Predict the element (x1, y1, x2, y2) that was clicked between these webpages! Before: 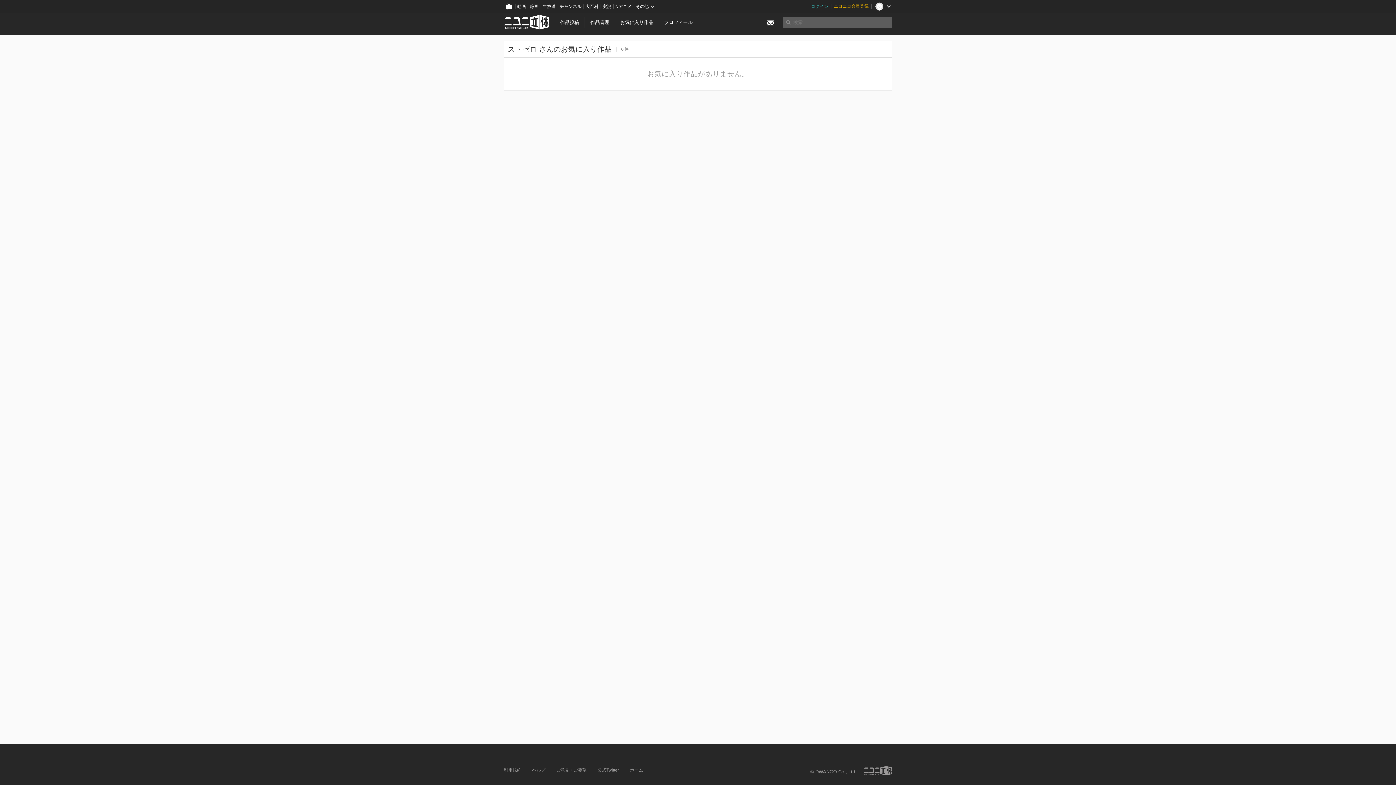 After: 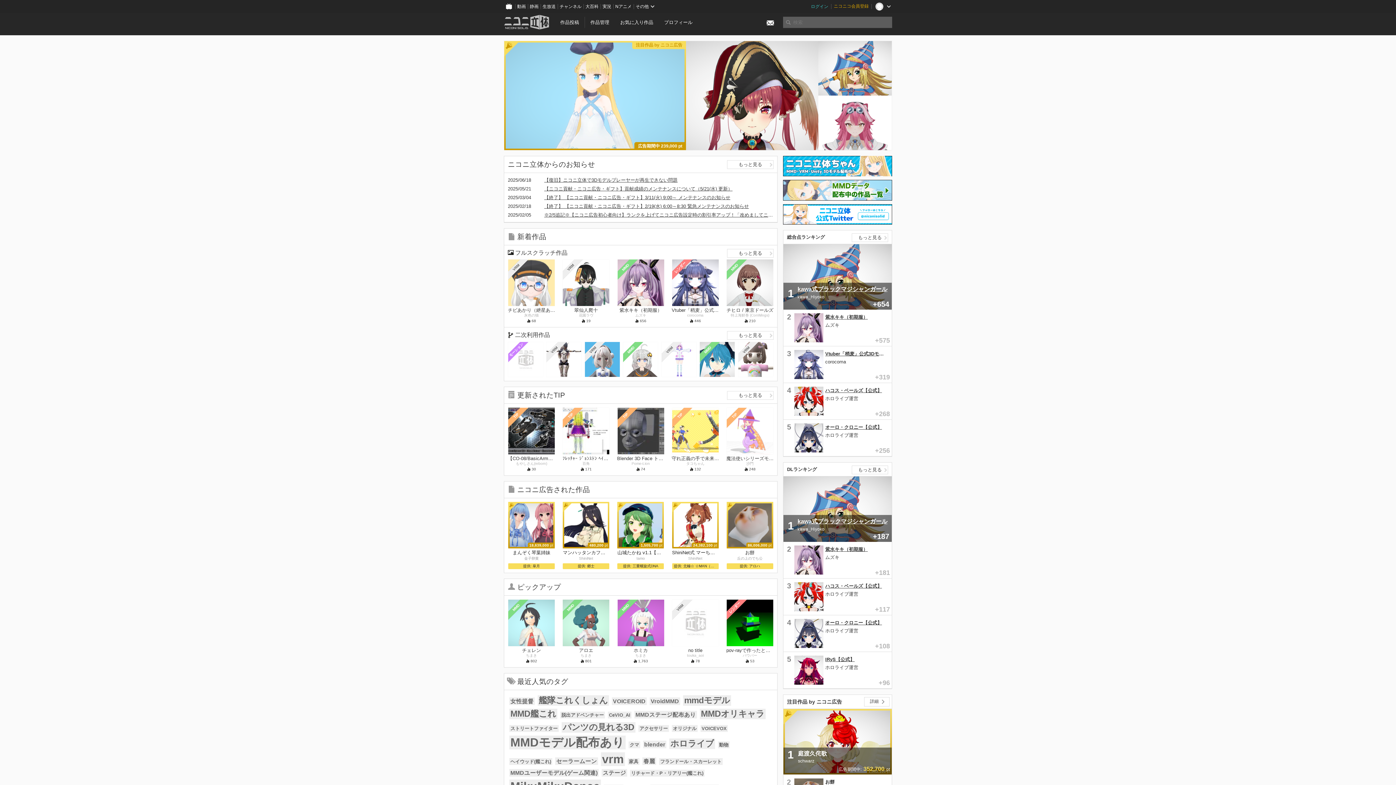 Action: bbox: (504, 14, 549, 29)